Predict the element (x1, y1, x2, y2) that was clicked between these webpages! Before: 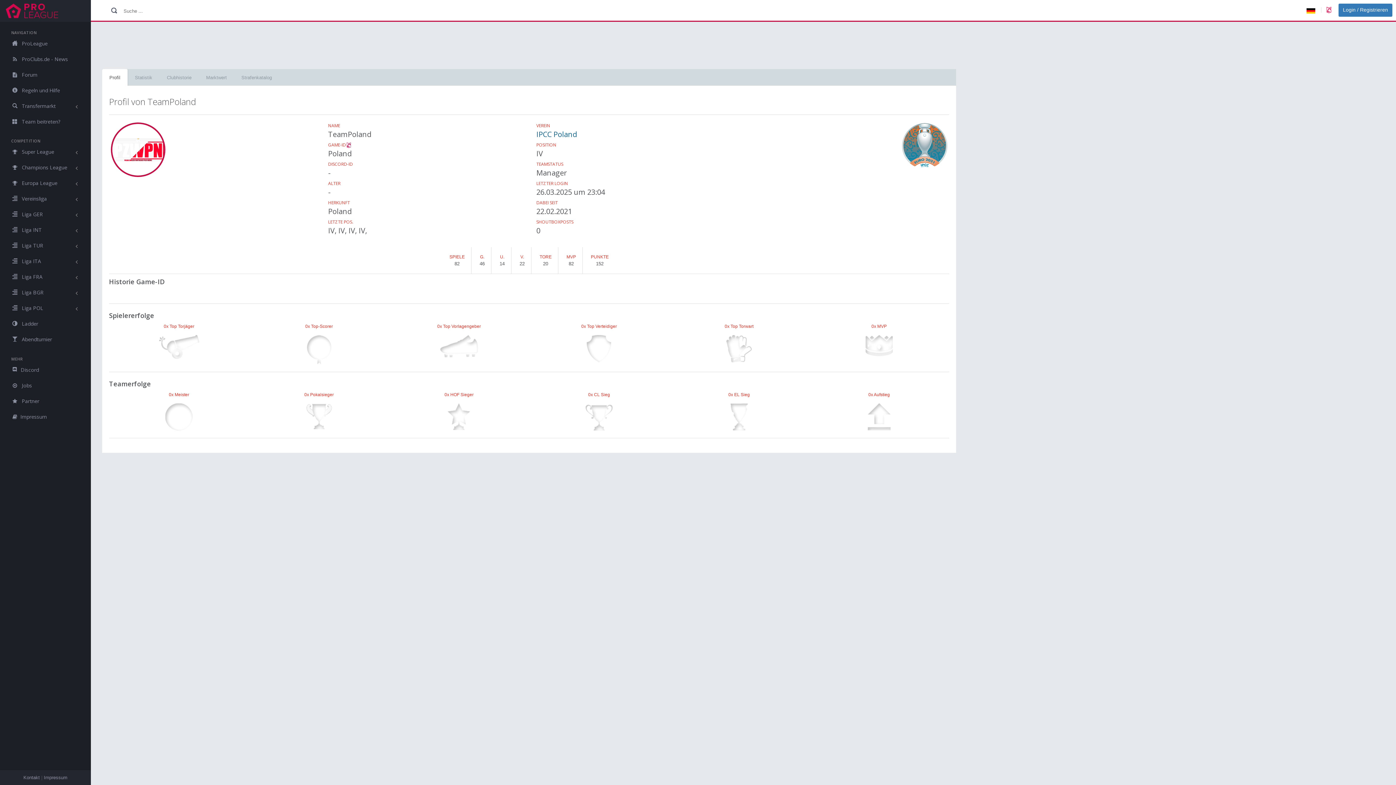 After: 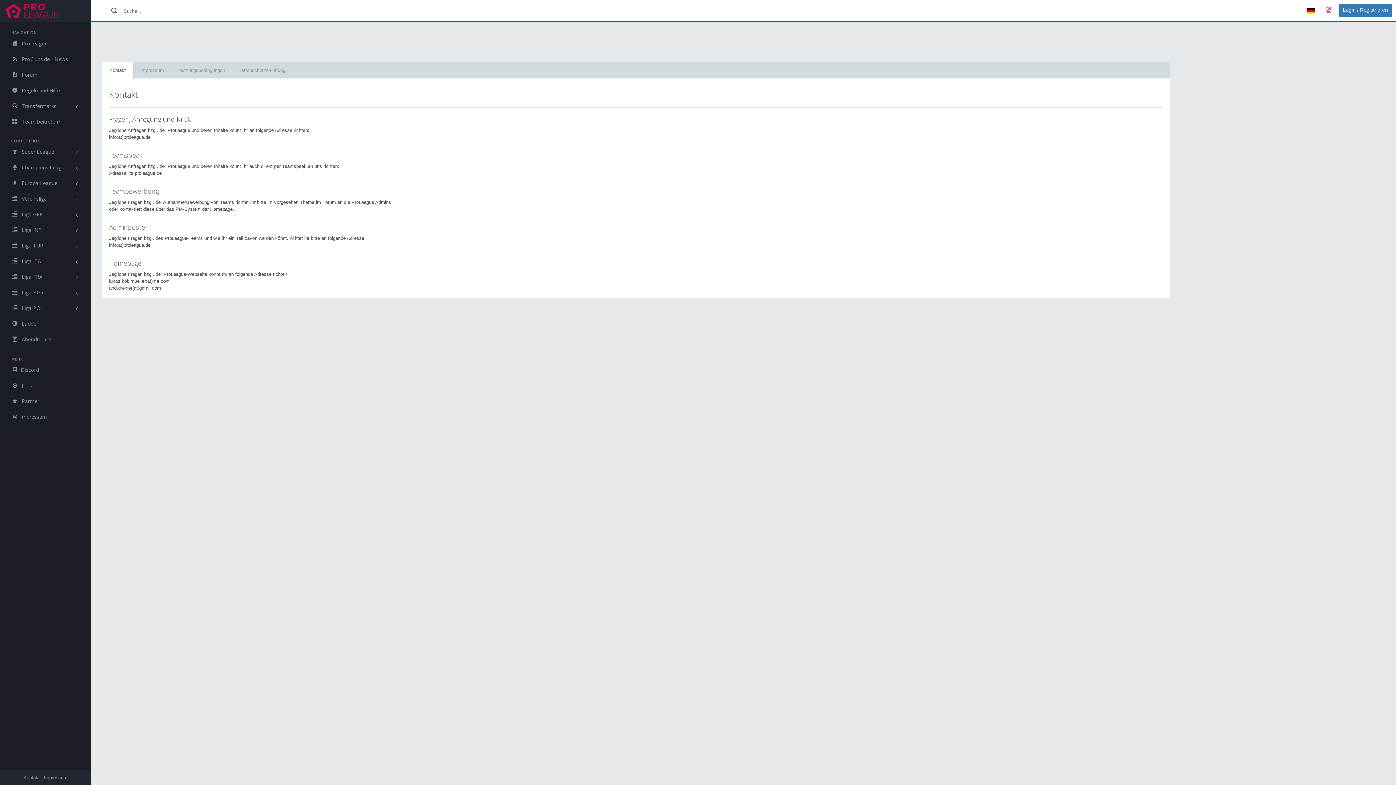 Action: bbox: (23, 775, 39, 780) label: Kontakt